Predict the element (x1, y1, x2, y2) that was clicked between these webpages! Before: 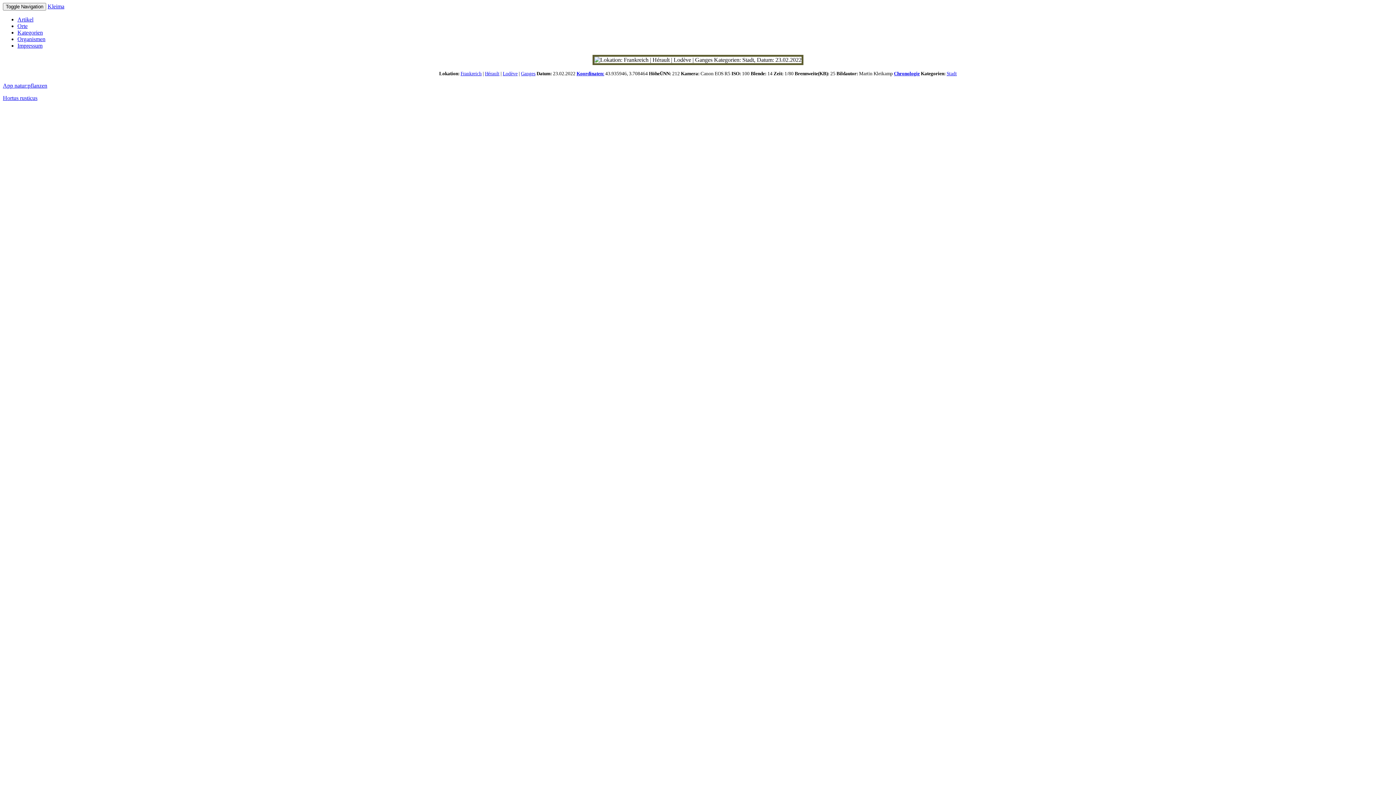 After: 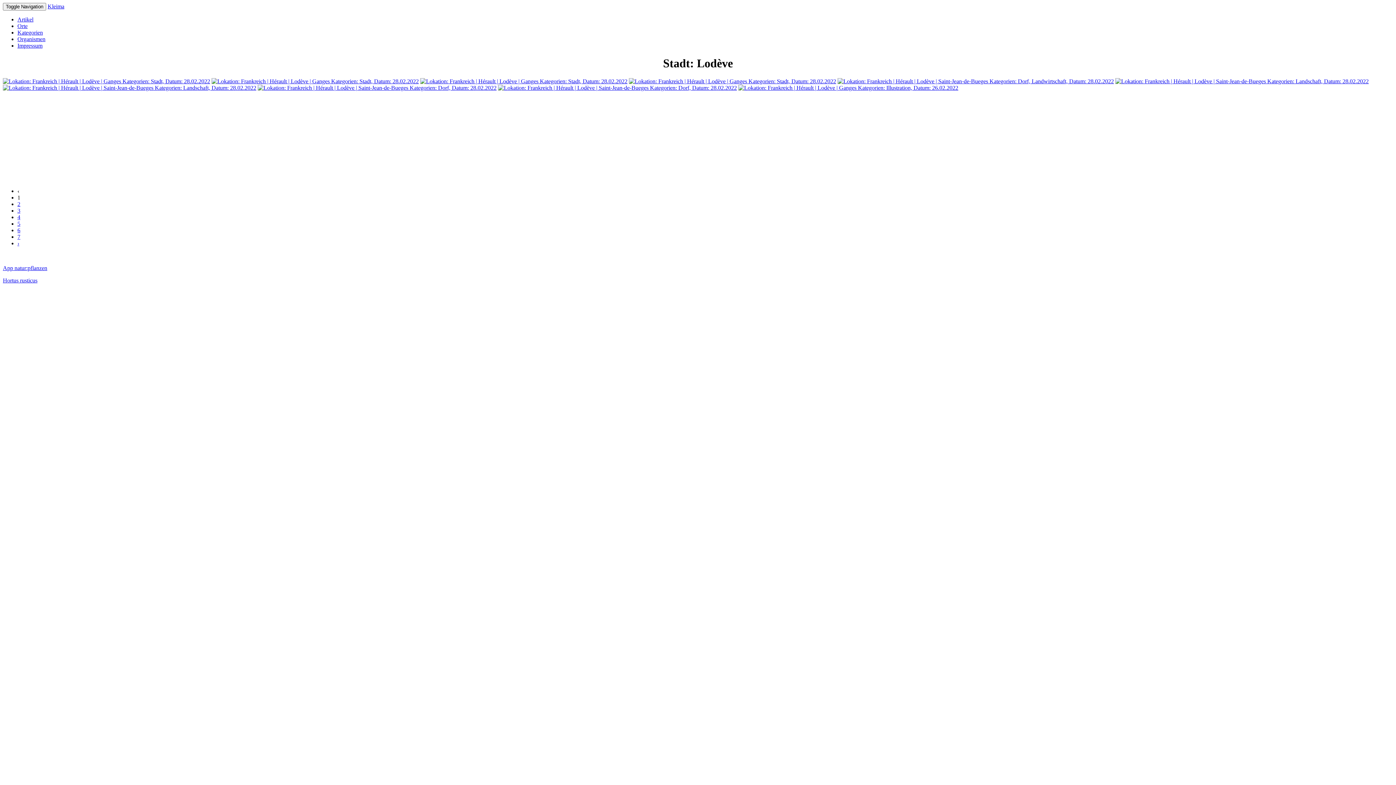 Action: label: Lodève bbox: (502, 70, 517, 76)